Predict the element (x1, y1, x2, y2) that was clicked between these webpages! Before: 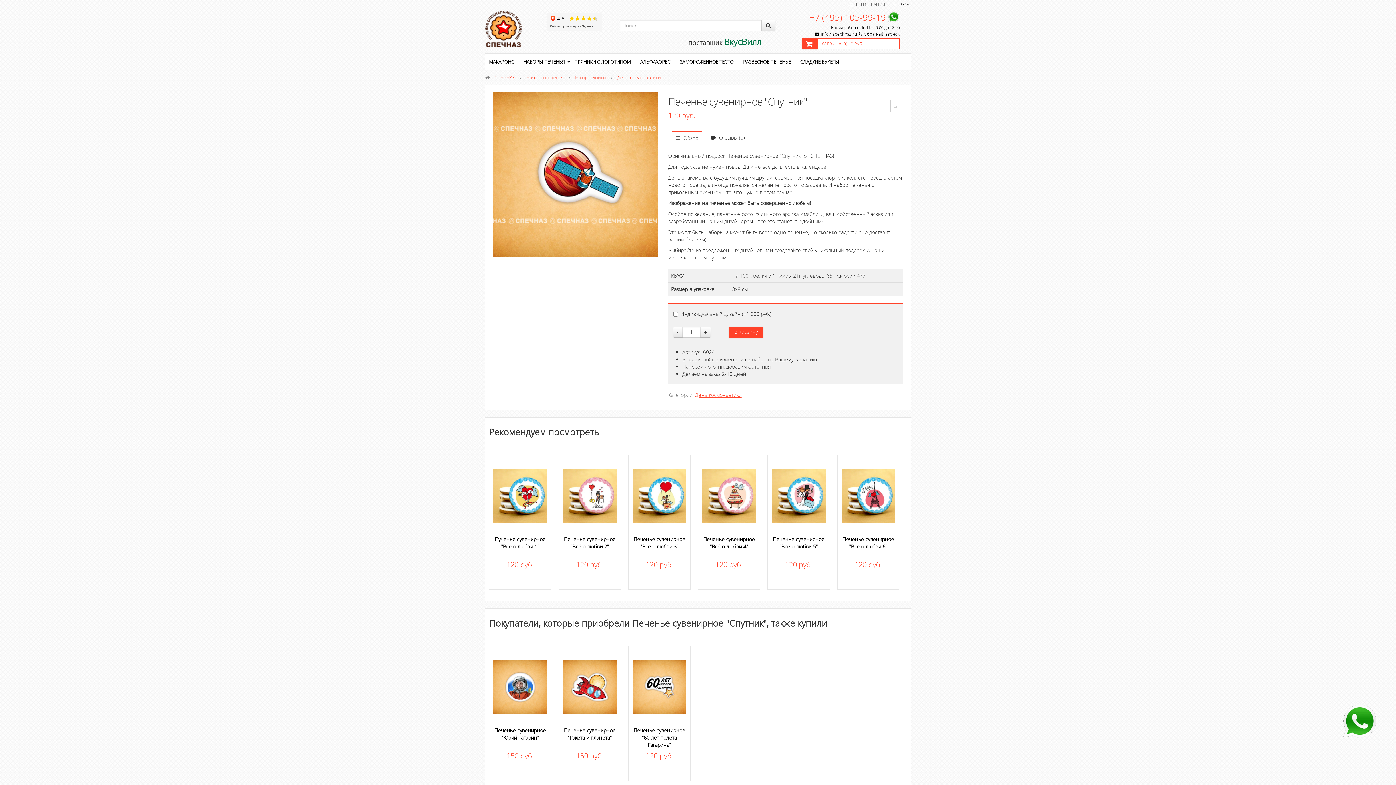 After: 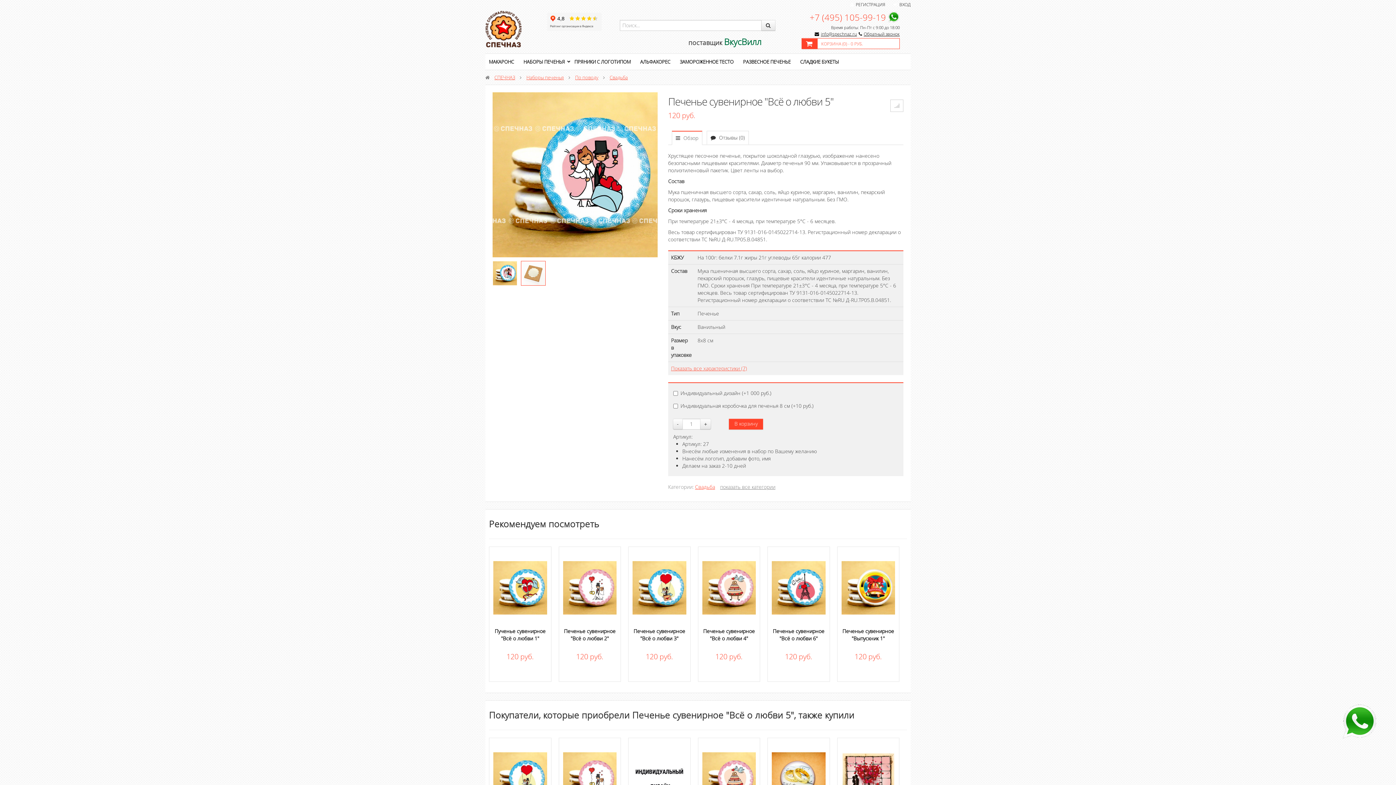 Action: bbox: (772, 492, 825, 498)